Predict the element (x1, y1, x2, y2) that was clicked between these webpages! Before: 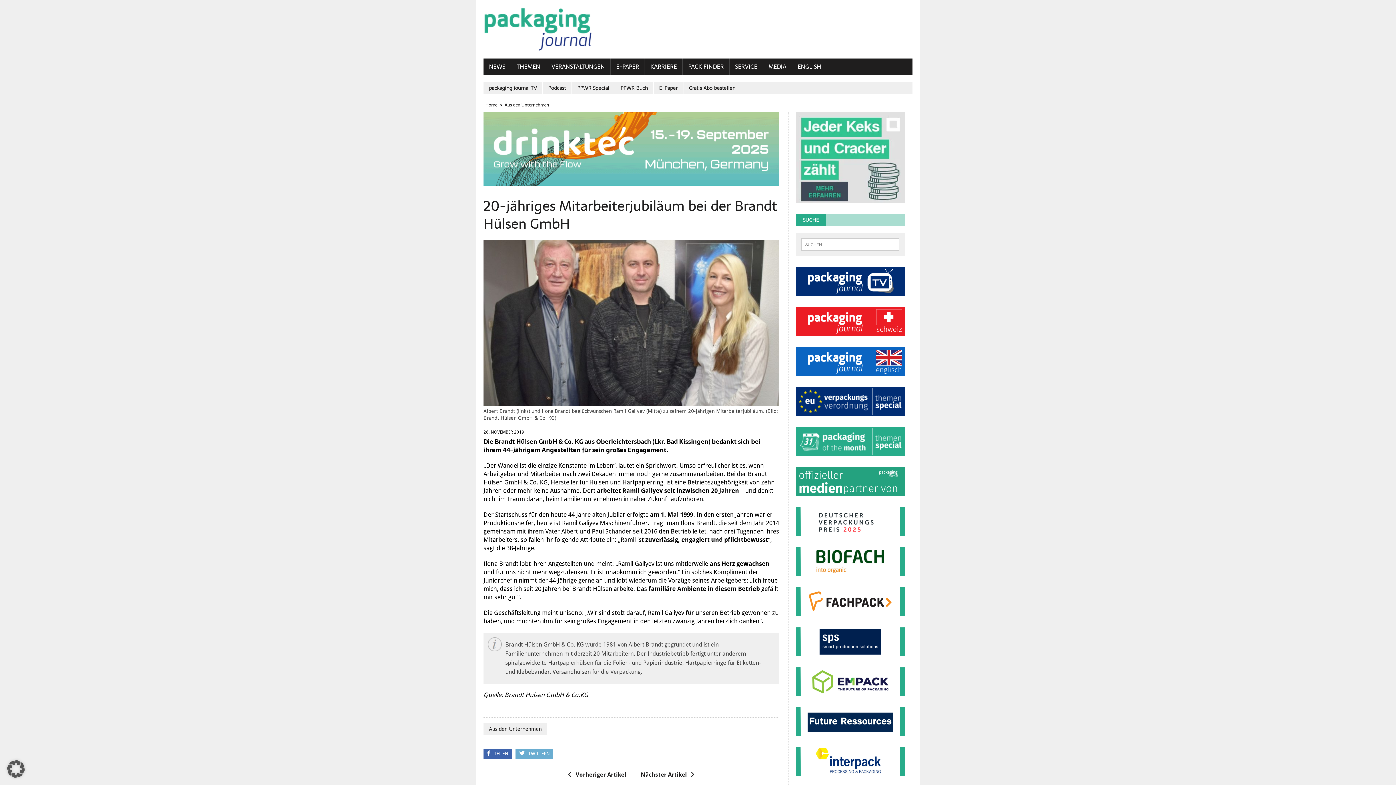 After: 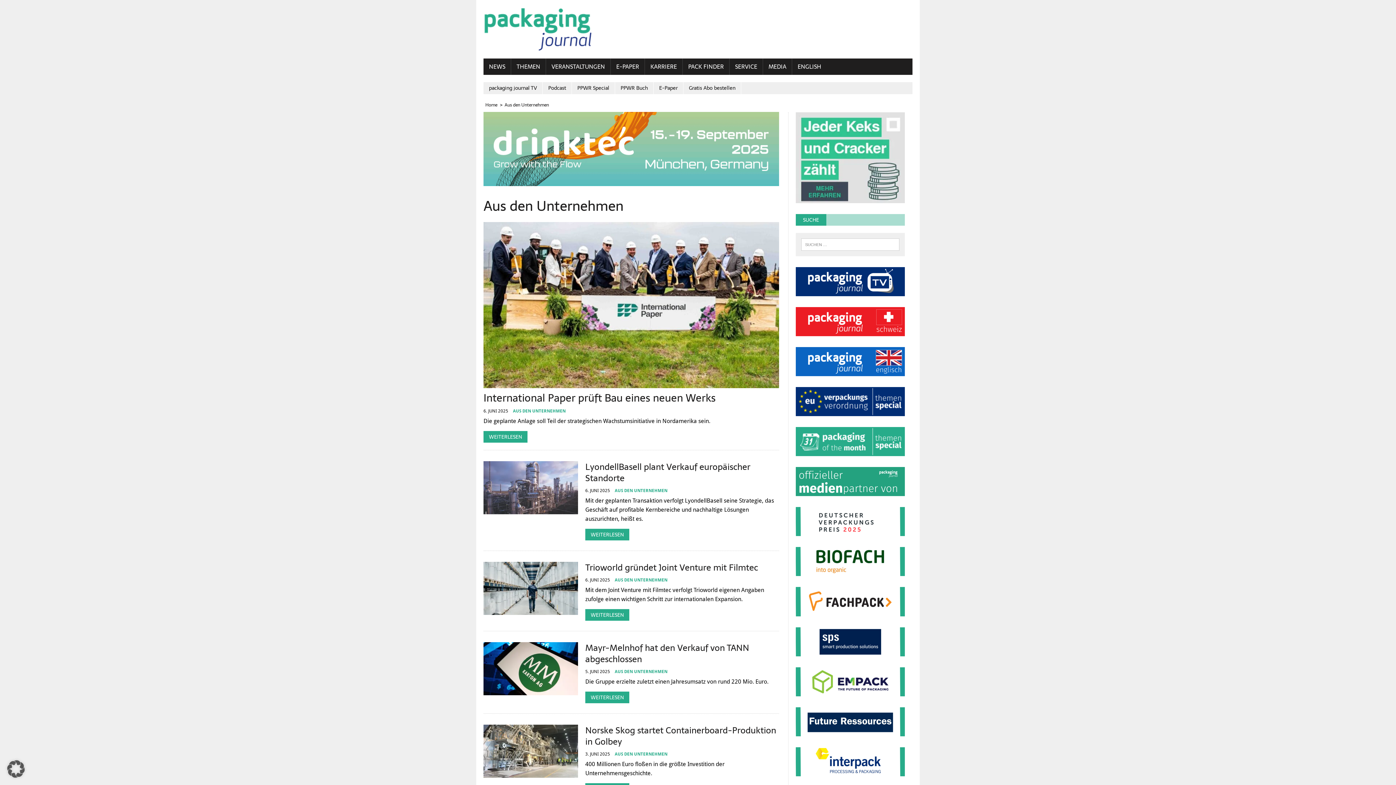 Action: label: Aus den Unternehmen bbox: (483, 723, 547, 735)